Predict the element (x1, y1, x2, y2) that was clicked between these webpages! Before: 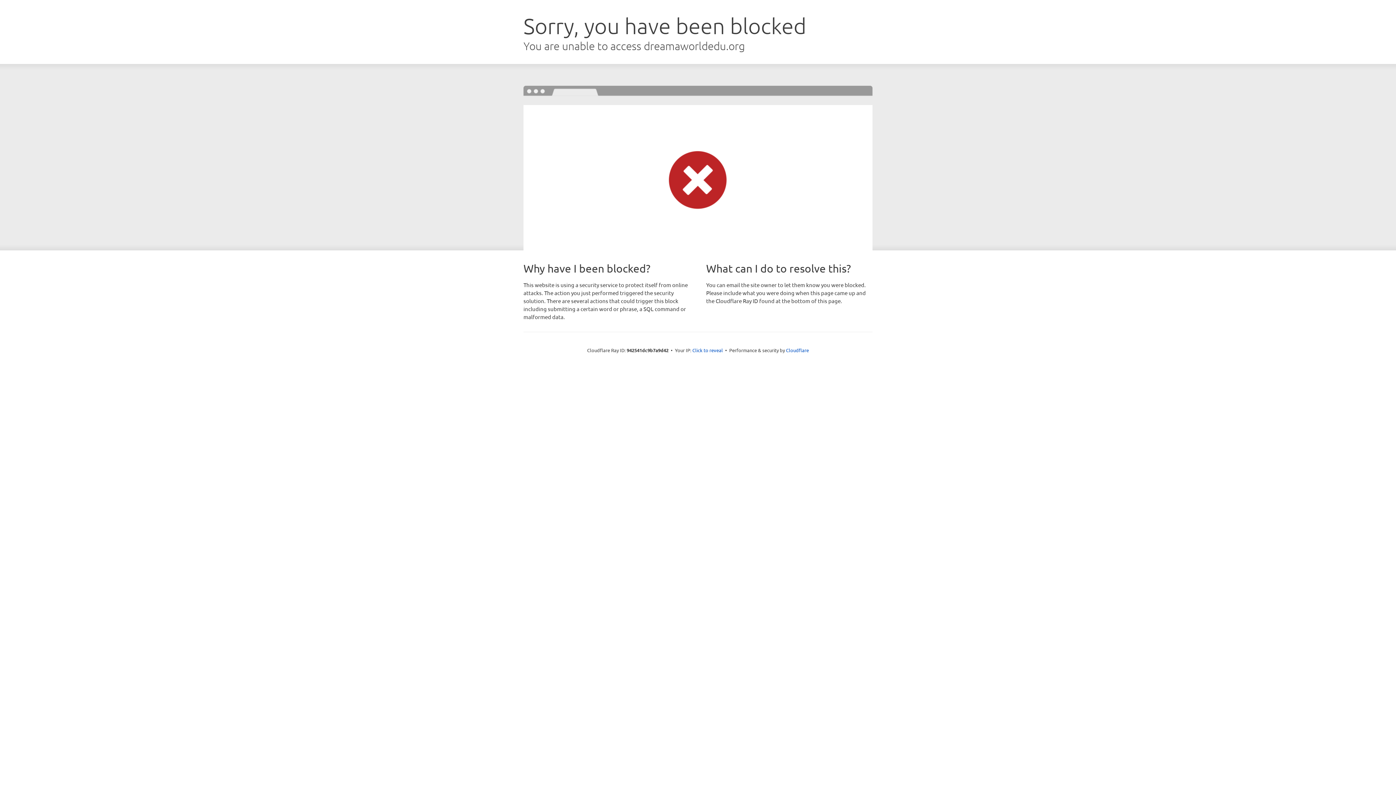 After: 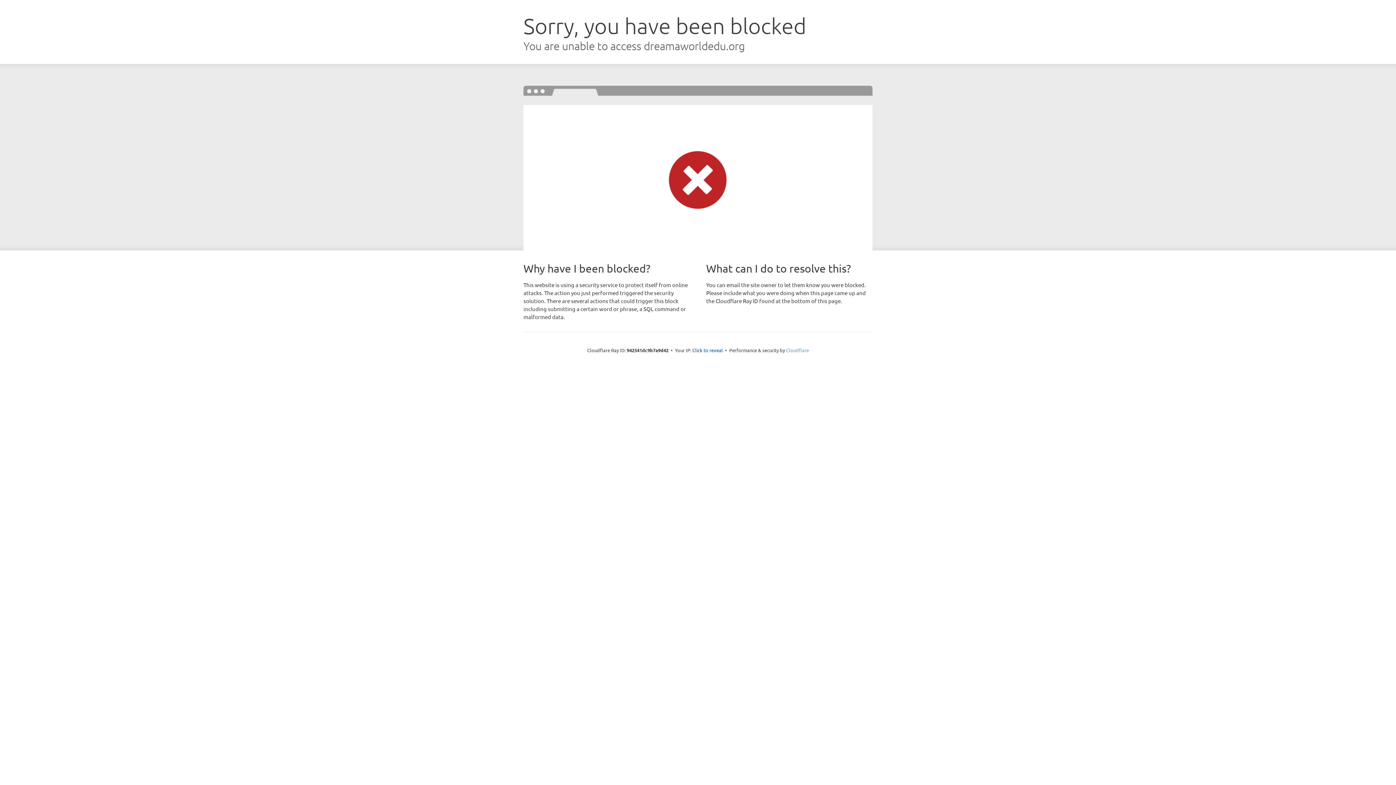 Action: bbox: (786, 347, 809, 353) label: Cloudflare